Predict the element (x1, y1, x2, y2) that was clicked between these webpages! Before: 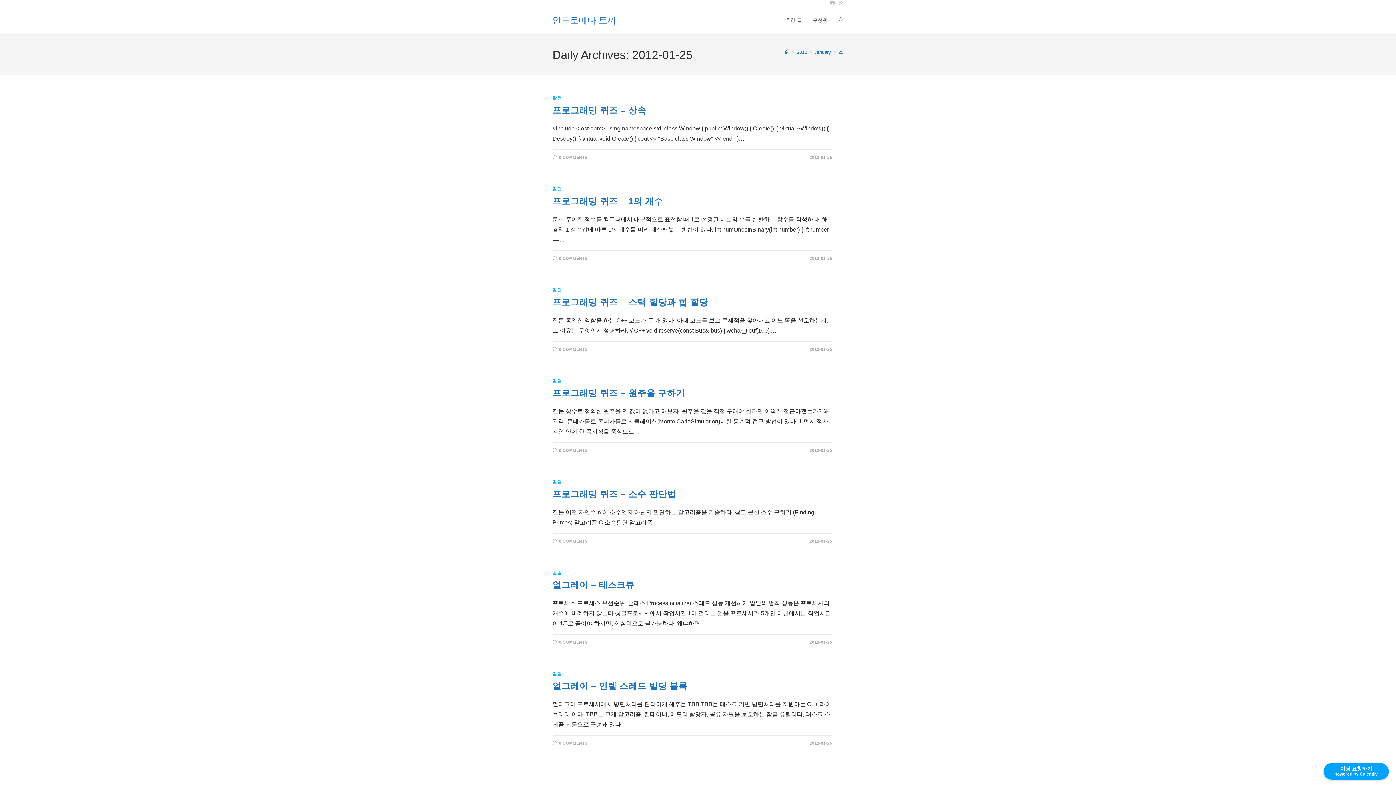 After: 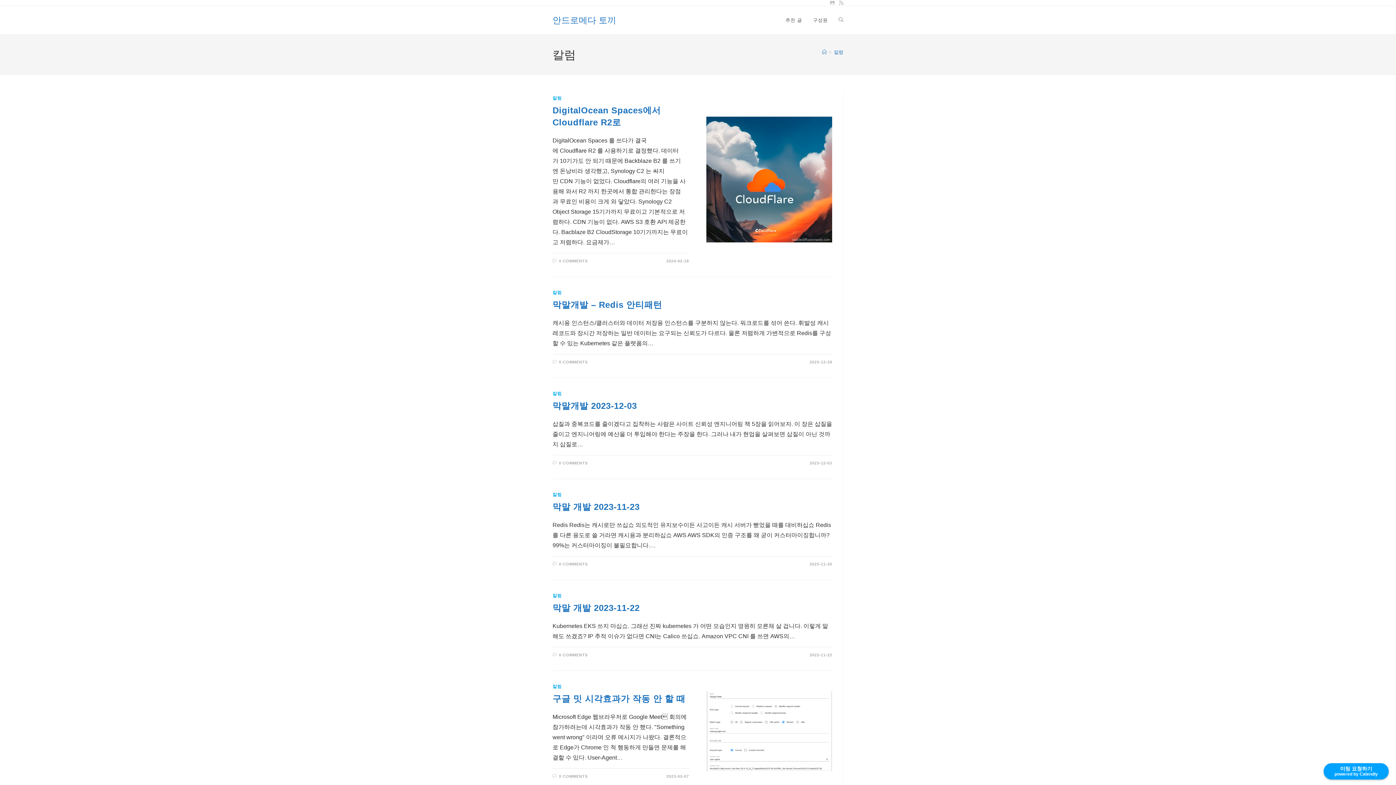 Action: bbox: (552, 95, 561, 100) label: 칼럼